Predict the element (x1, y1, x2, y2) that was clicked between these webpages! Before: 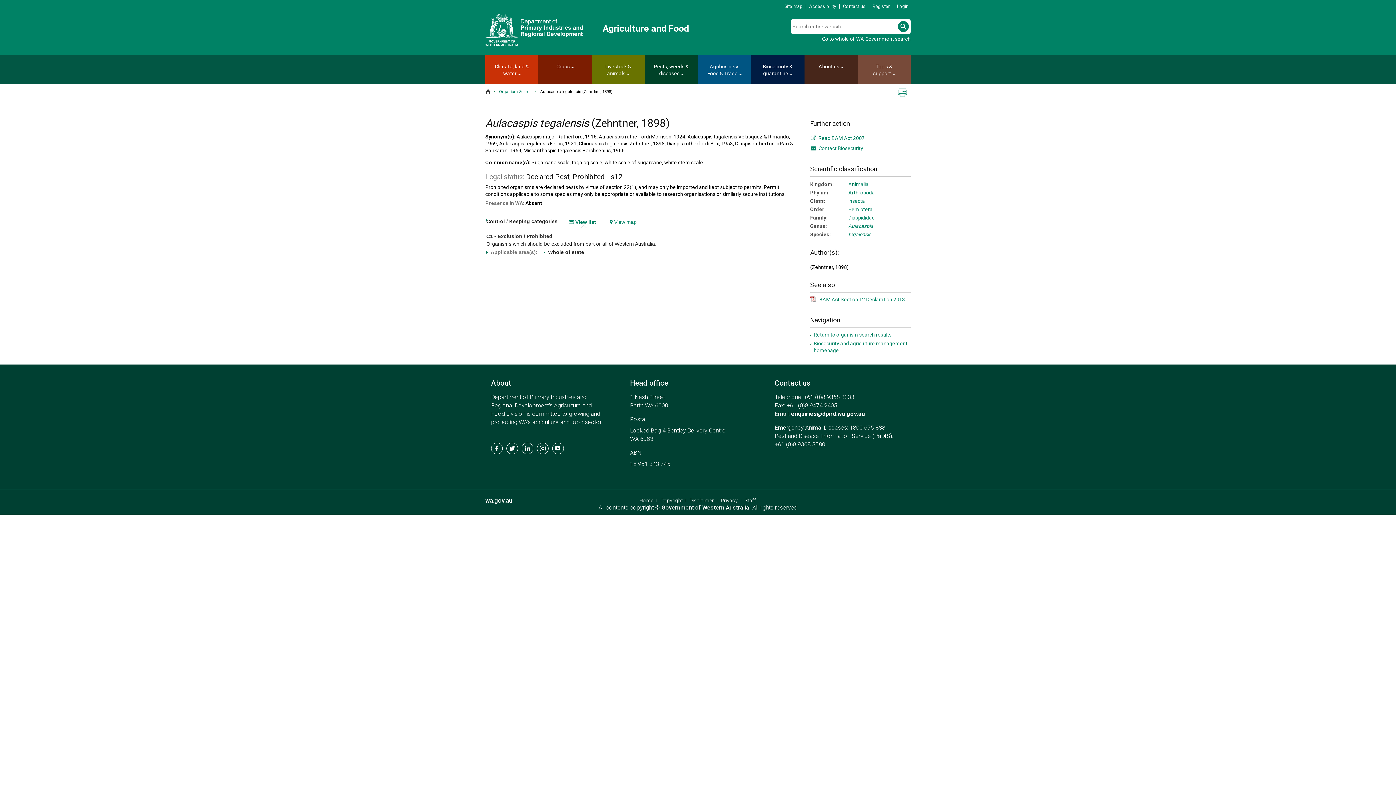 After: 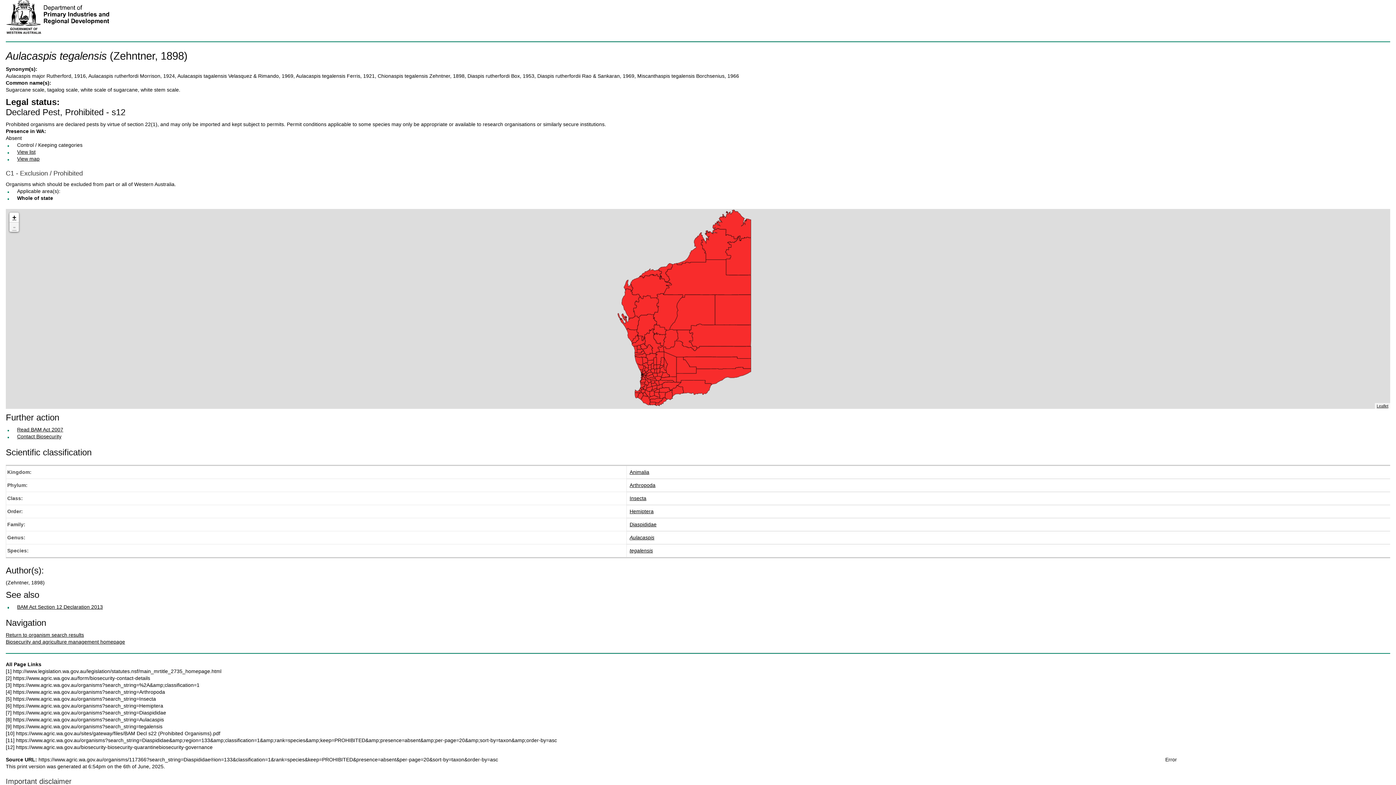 Action: bbox: (898, 88, 910, 98)